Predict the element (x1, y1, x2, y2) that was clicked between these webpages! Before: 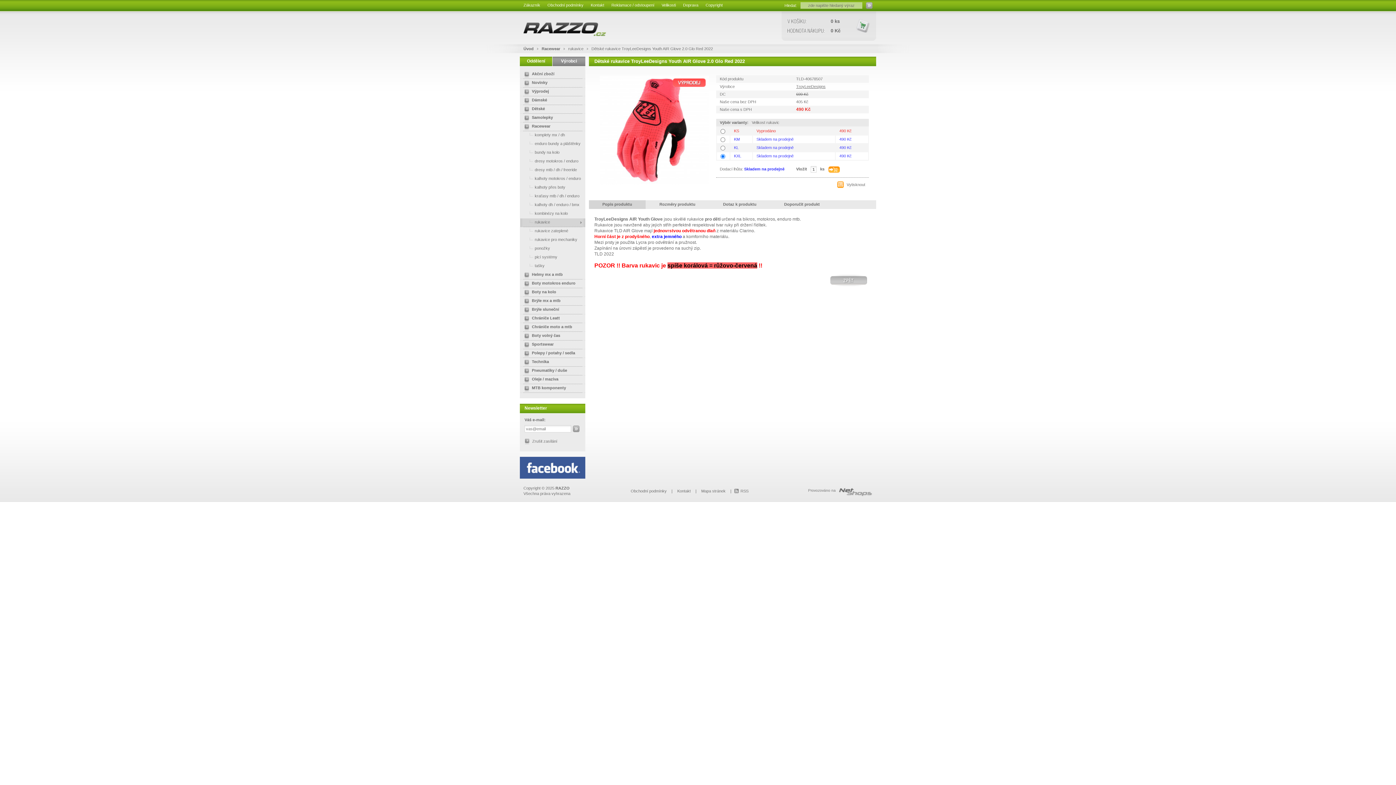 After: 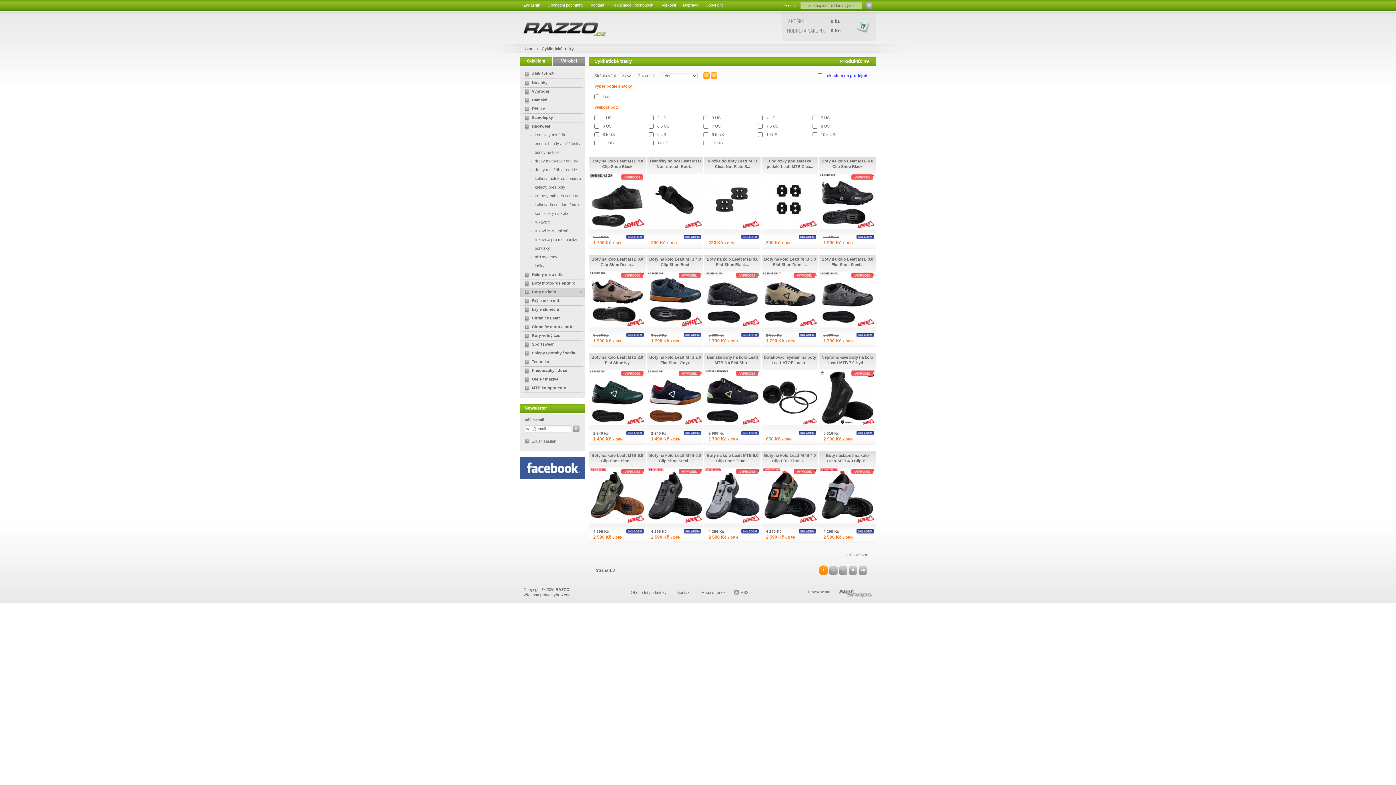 Action: label: Boty na kolo bbox: (520, 288, 585, 297)